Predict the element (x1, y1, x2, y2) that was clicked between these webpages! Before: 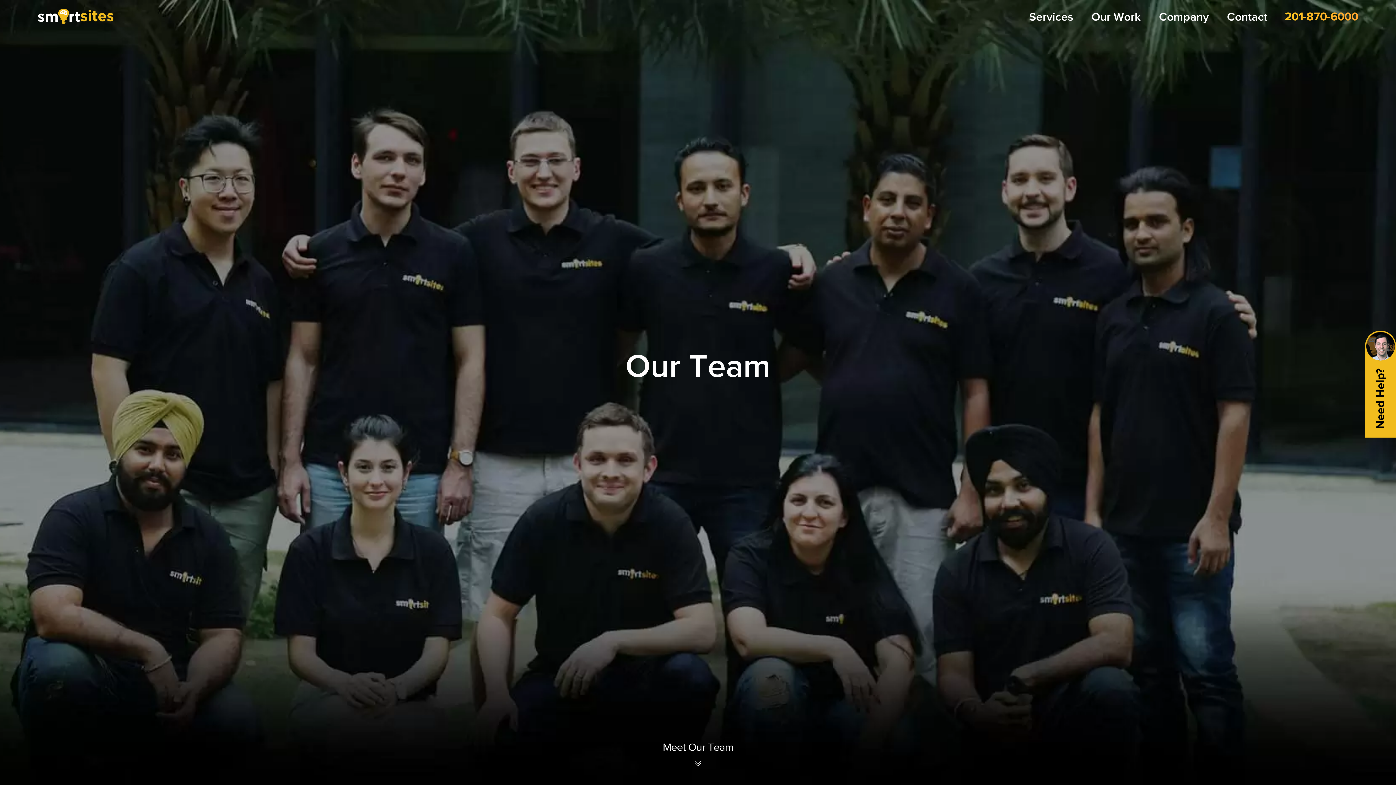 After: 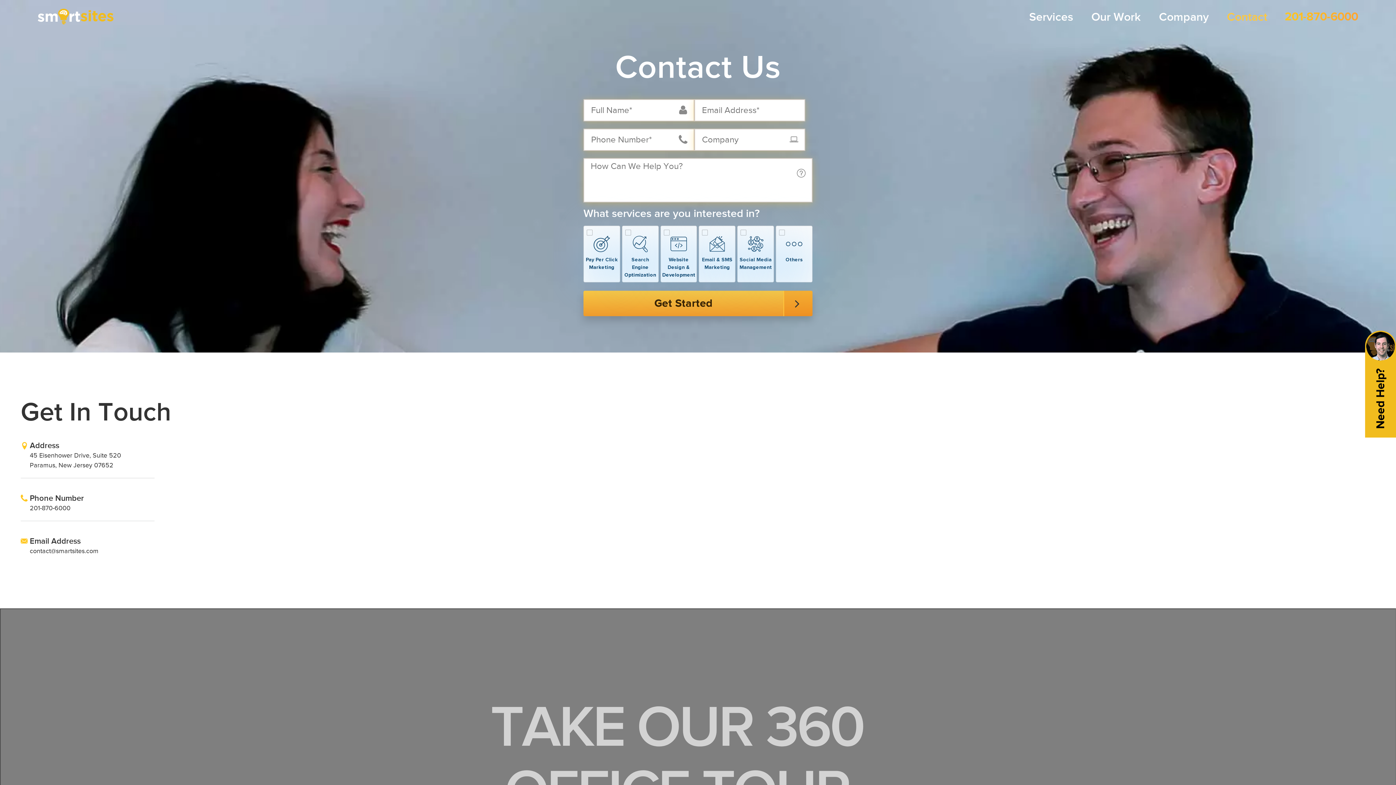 Action: bbox: (1224, 5, 1270, 29) label: Contact